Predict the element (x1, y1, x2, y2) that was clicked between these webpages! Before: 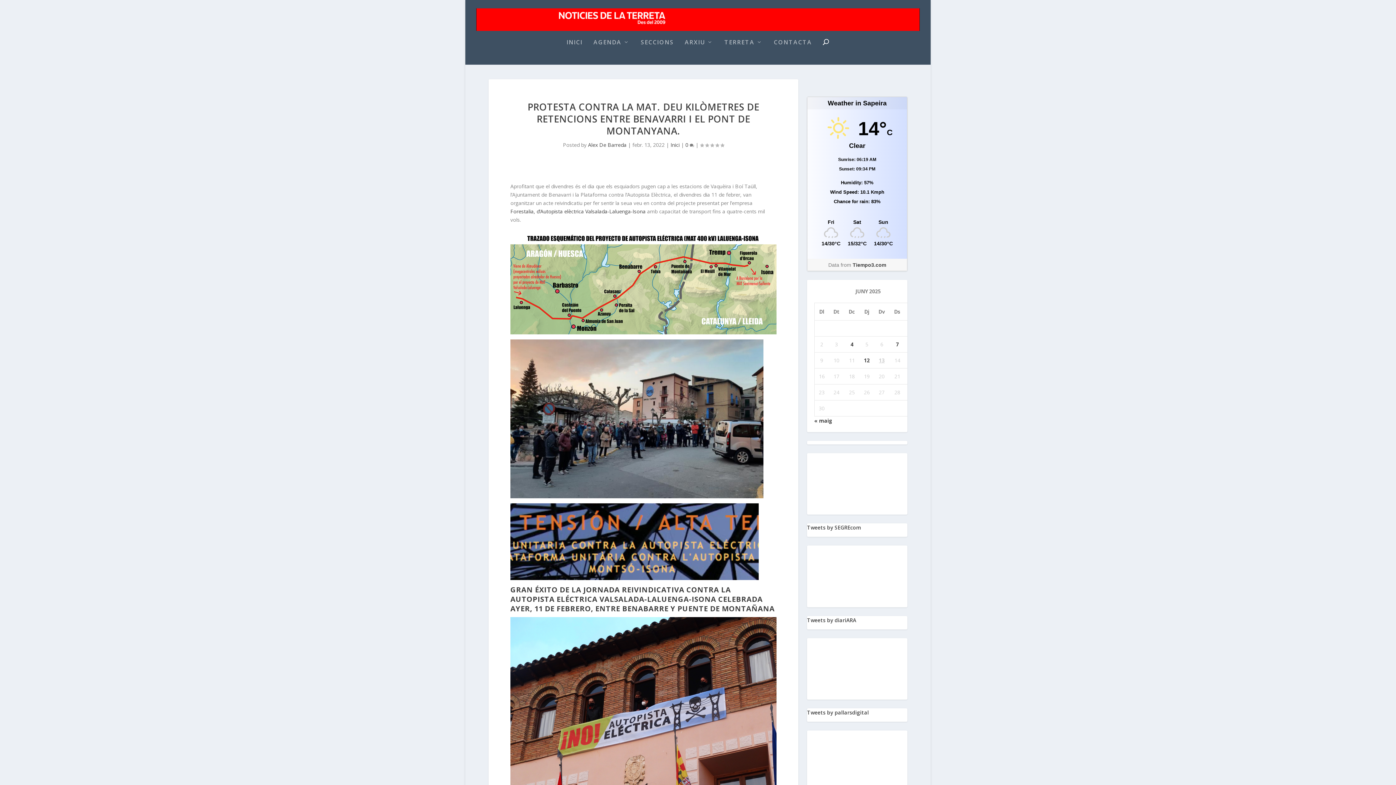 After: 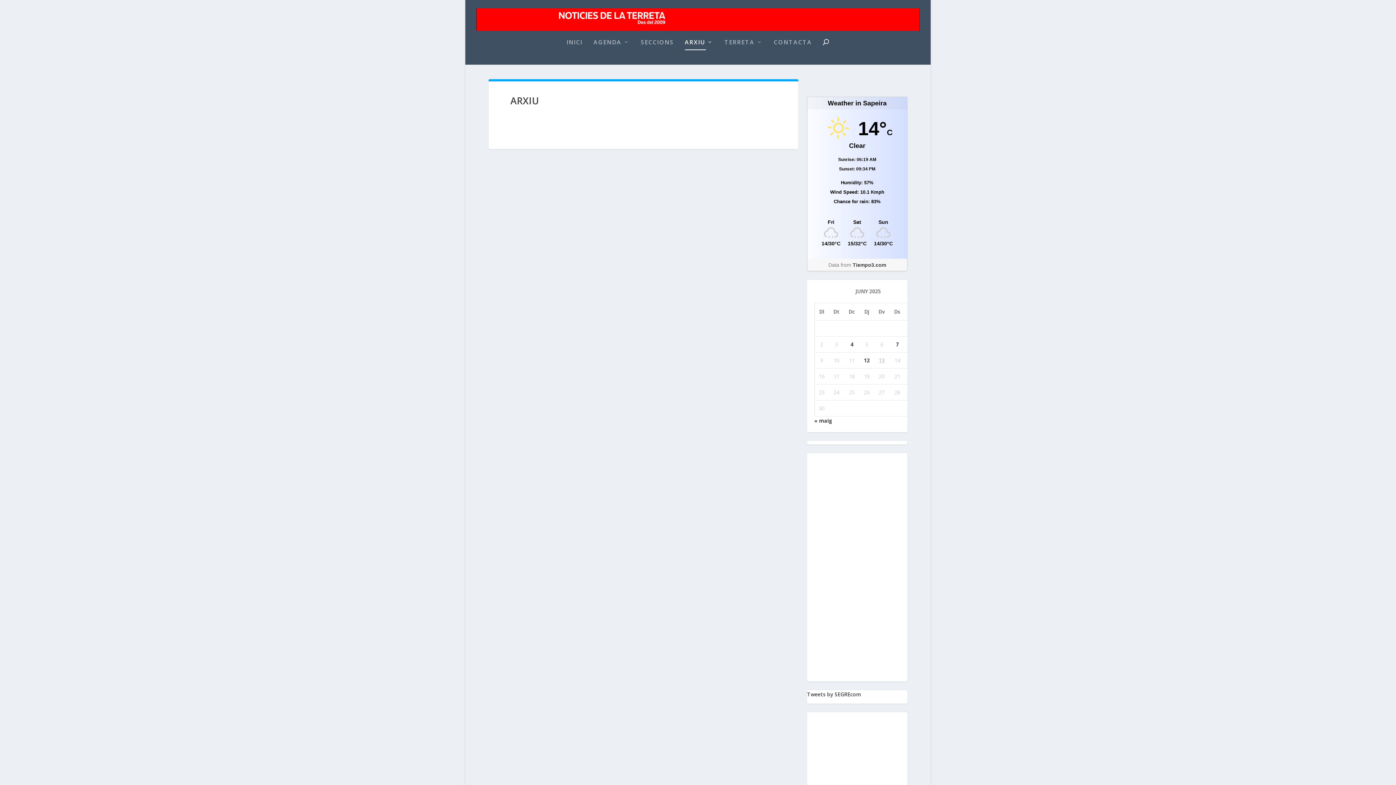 Action: label: ARXIU bbox: (684, 39, 713, 64)